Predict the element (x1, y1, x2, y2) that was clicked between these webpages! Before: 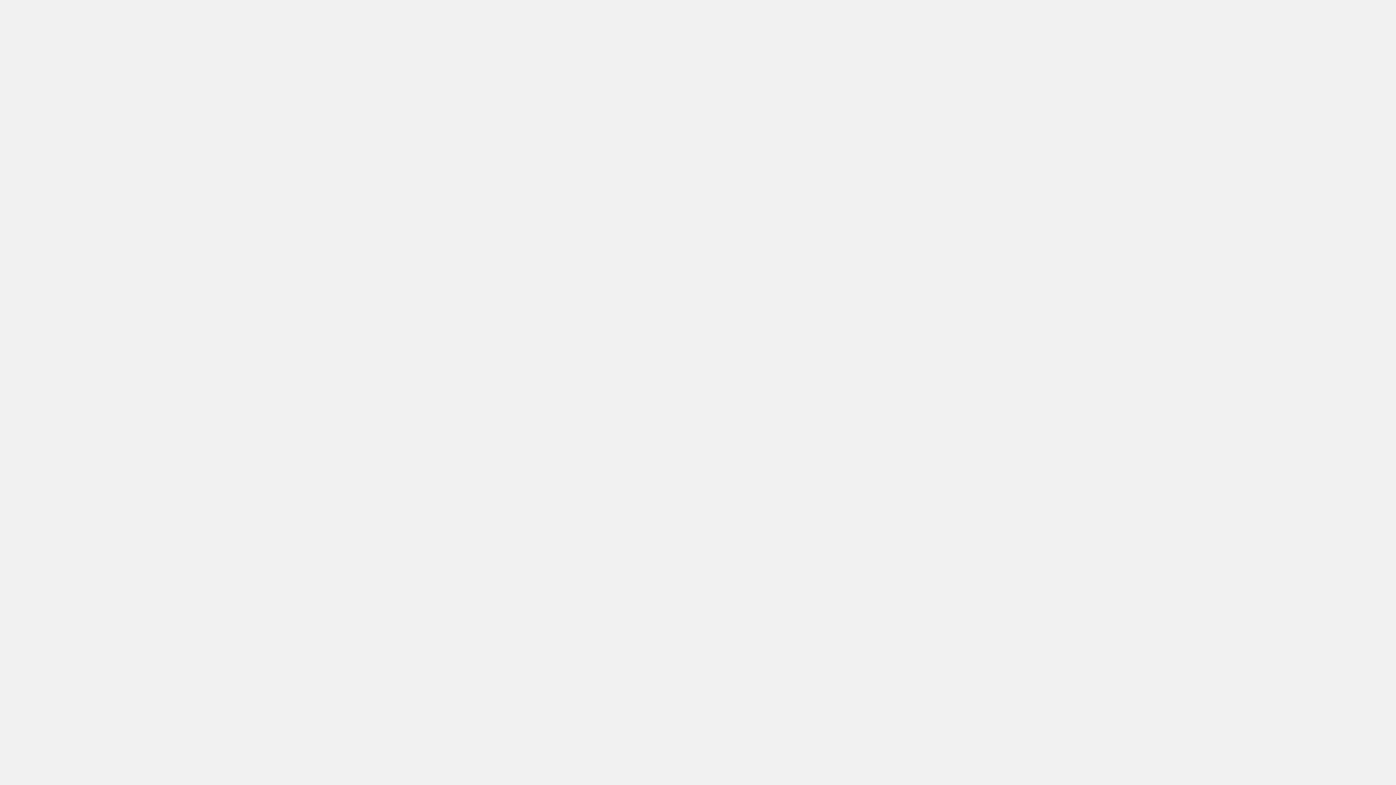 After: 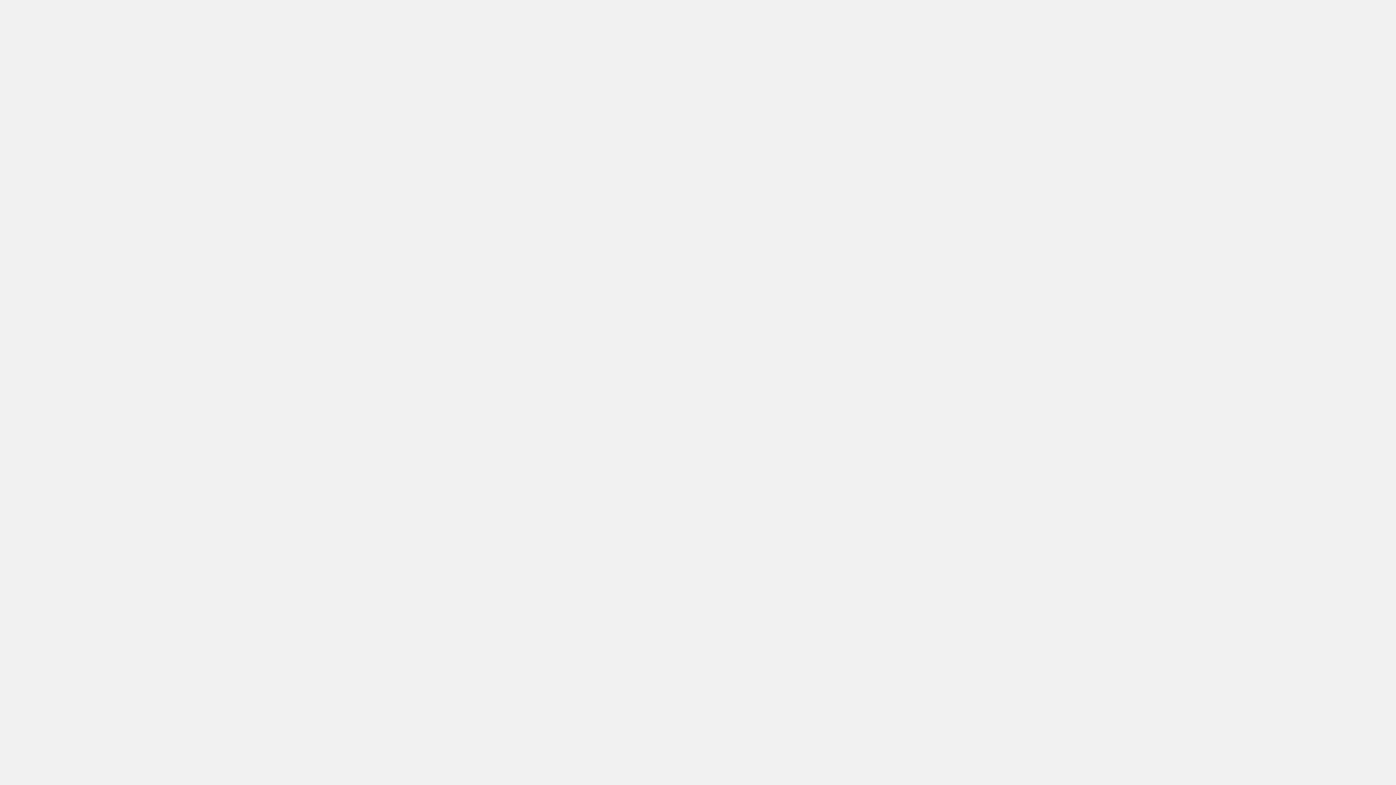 Action: bbox: (458, 1, 509, 22)